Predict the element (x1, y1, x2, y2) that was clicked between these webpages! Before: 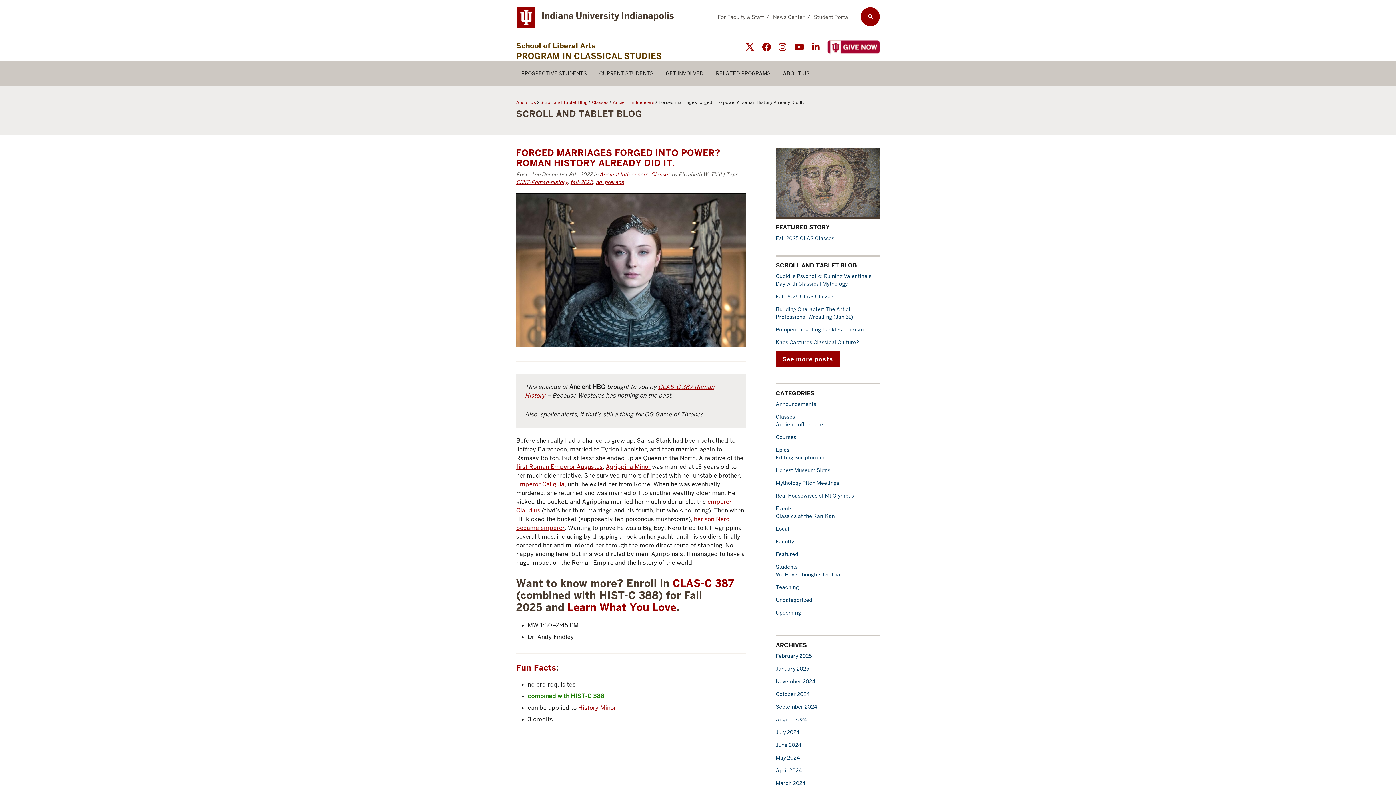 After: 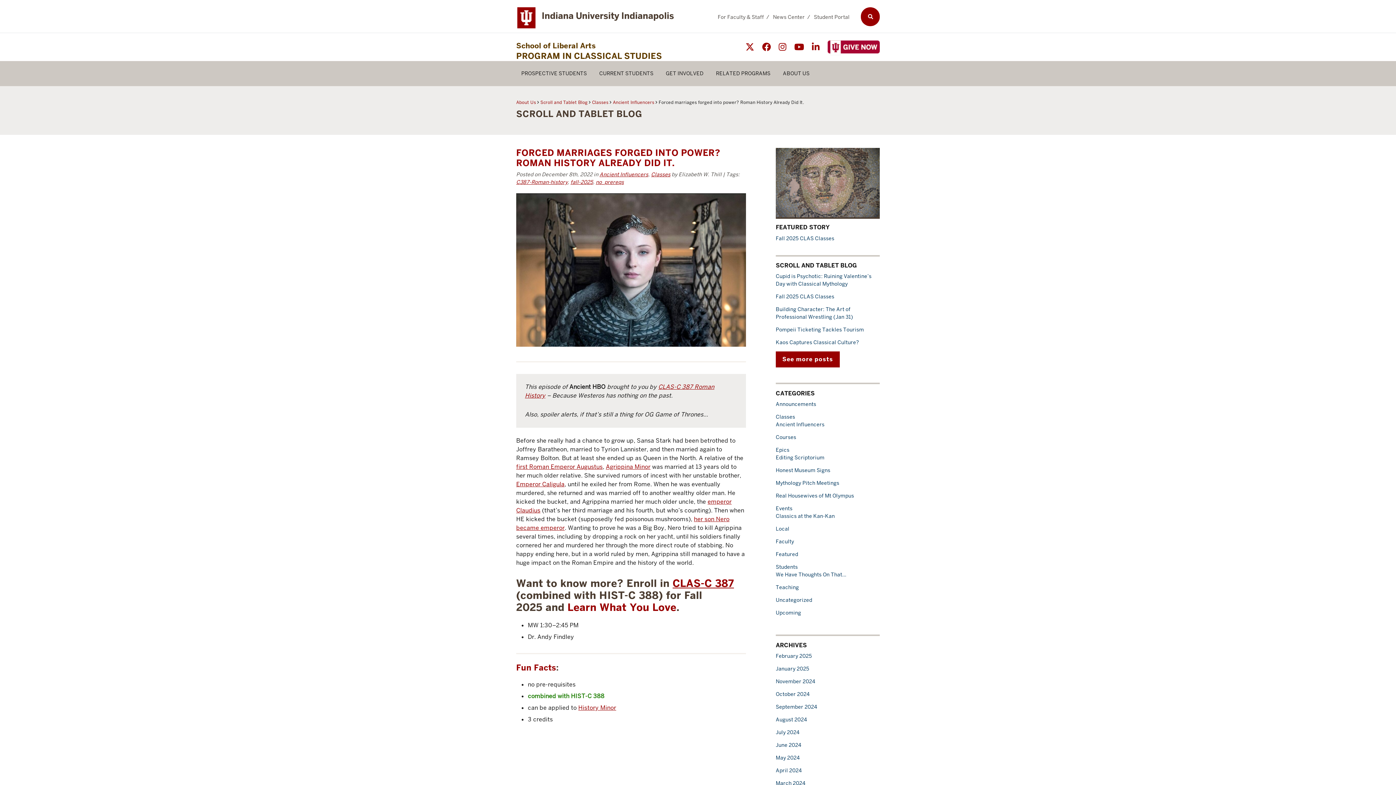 Action: label: FORCED MARRIAGES FORGED INTO POWER? ROMAN HISTORY ALREADY DID IT. bbox: (516, 147, 720, 168)